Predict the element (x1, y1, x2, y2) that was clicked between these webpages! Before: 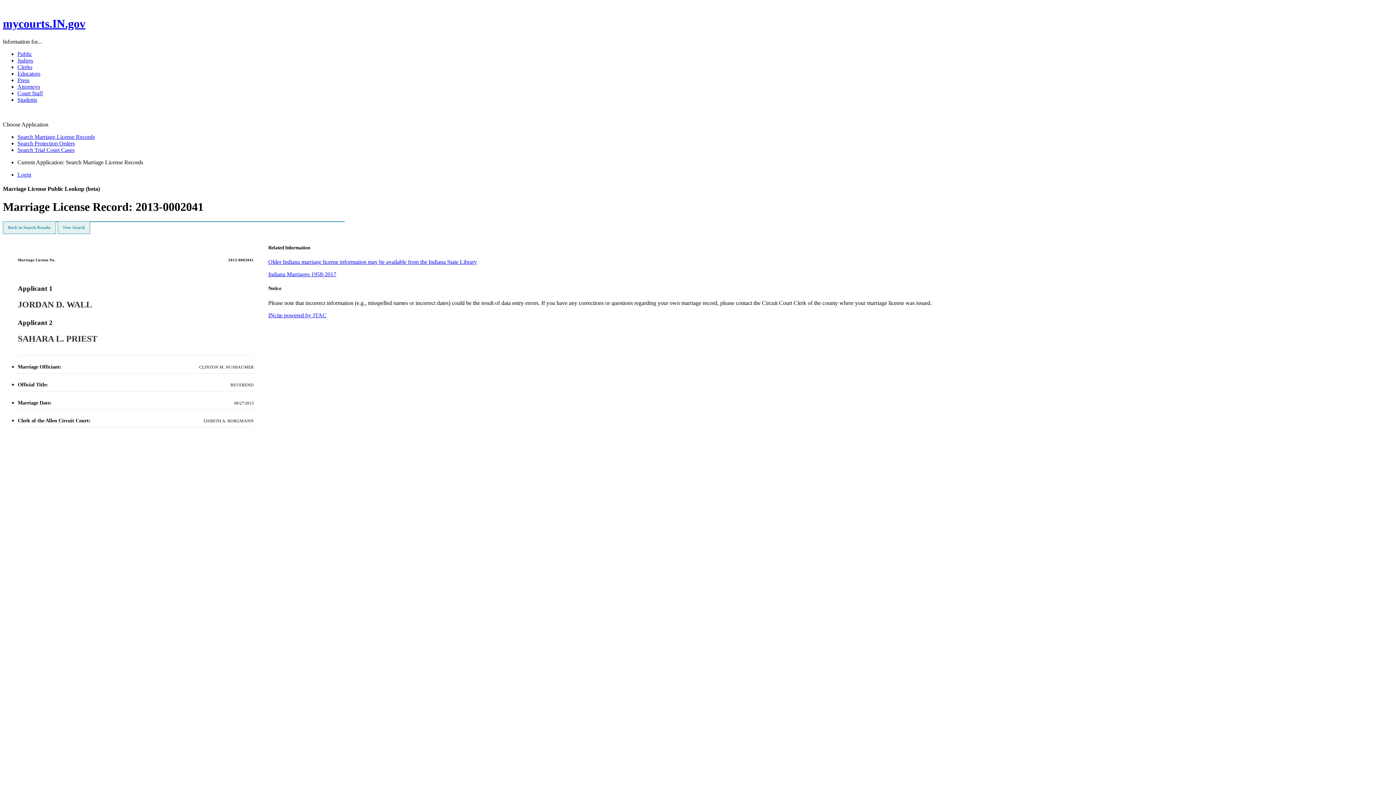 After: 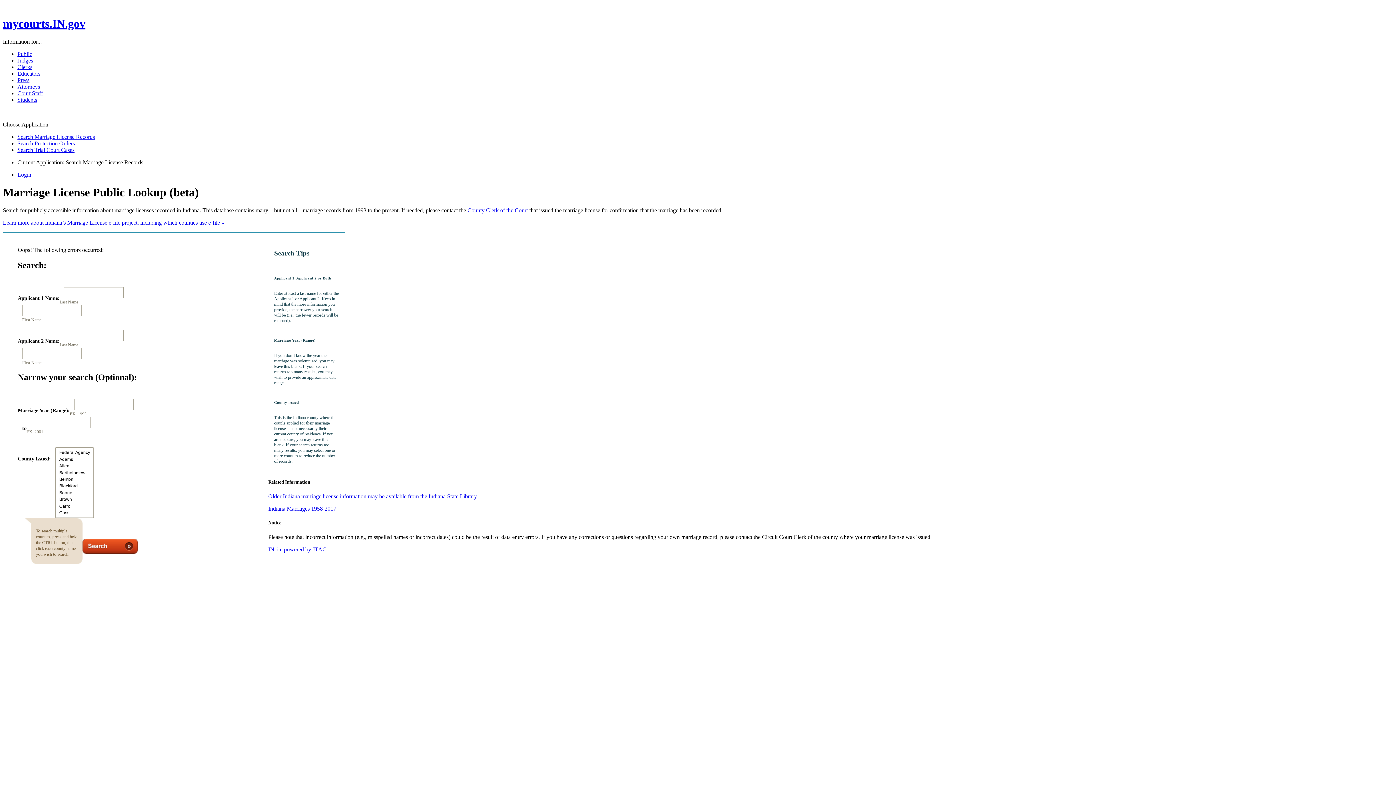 Action: bbox: (2, 221, 56, 234) label: Back to Search Results